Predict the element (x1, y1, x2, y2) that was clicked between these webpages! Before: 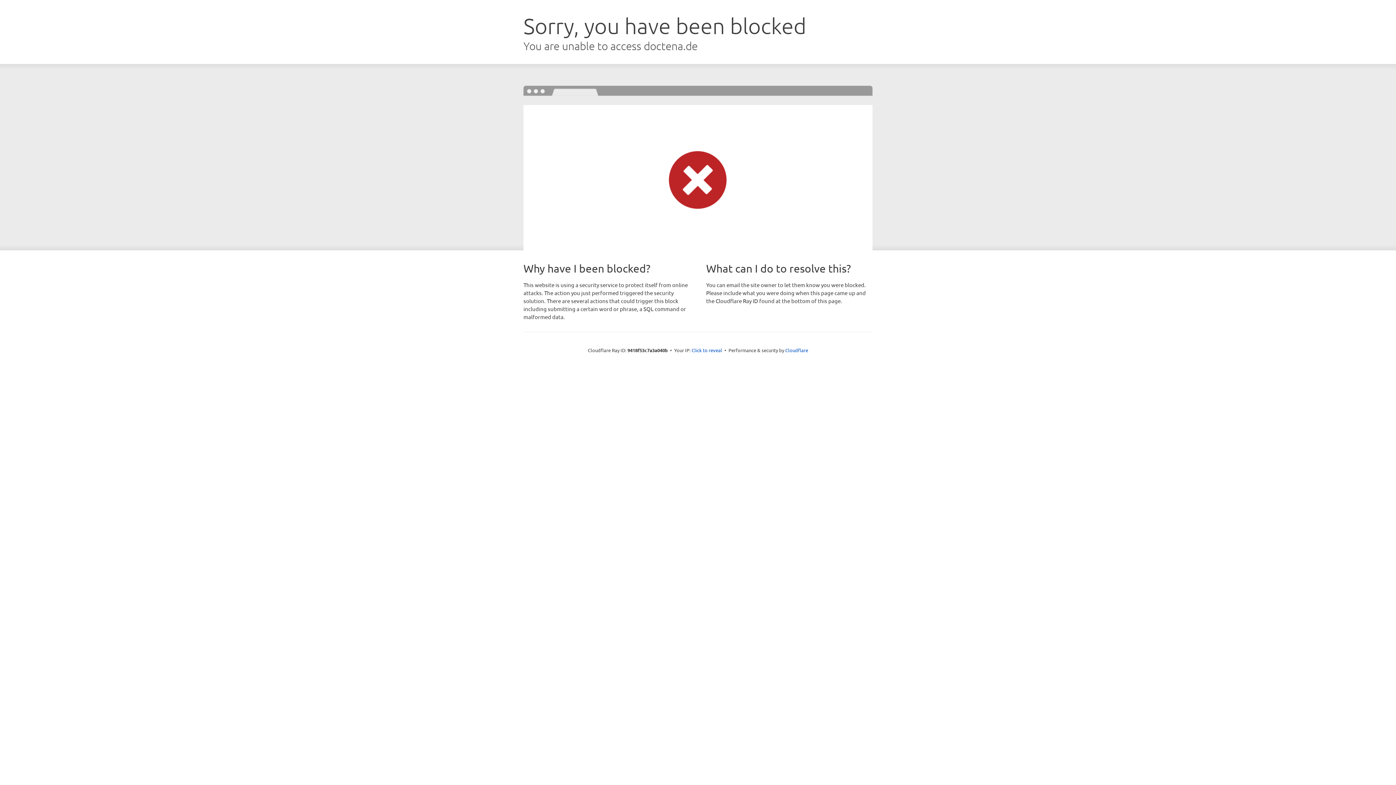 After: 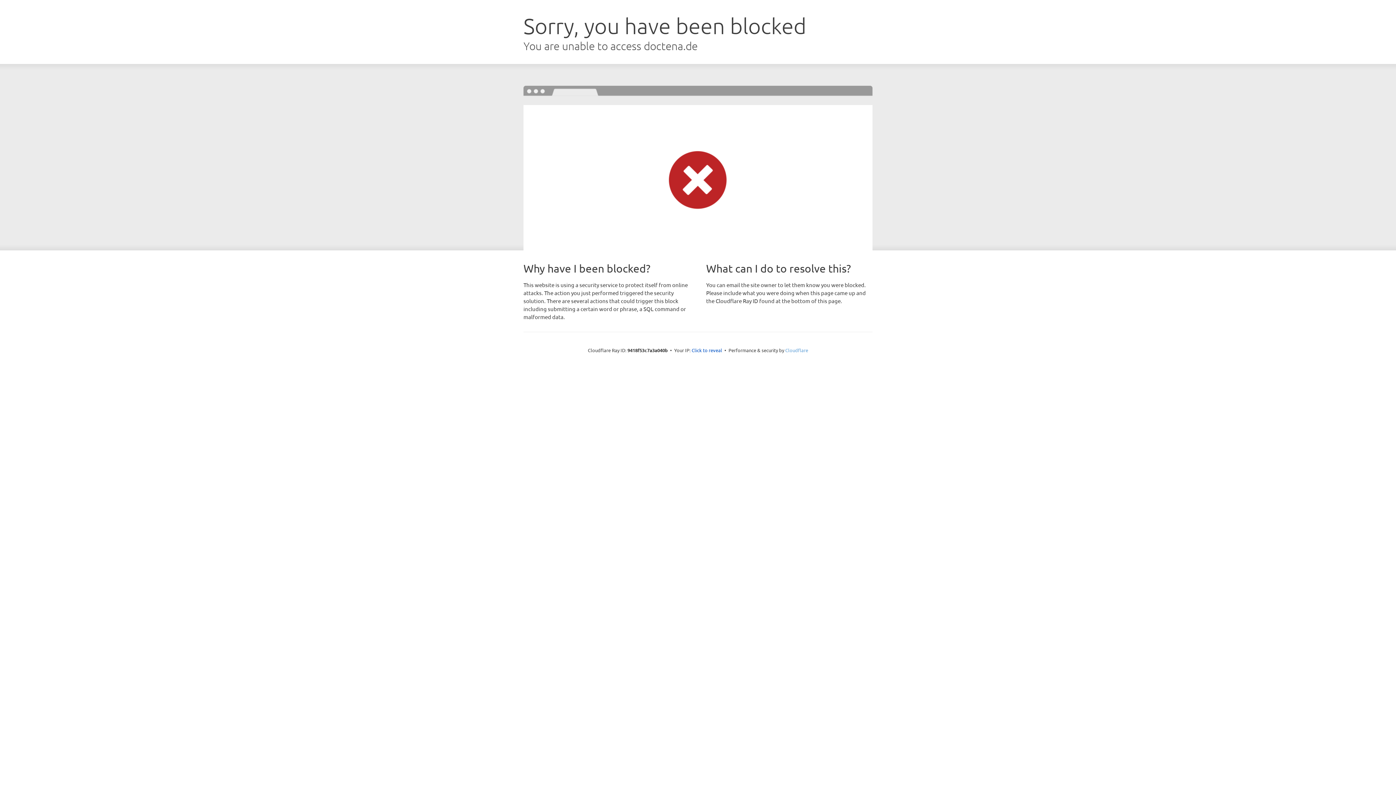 Action: bbox: (785, 347, 808, 353) label: Cloudflare